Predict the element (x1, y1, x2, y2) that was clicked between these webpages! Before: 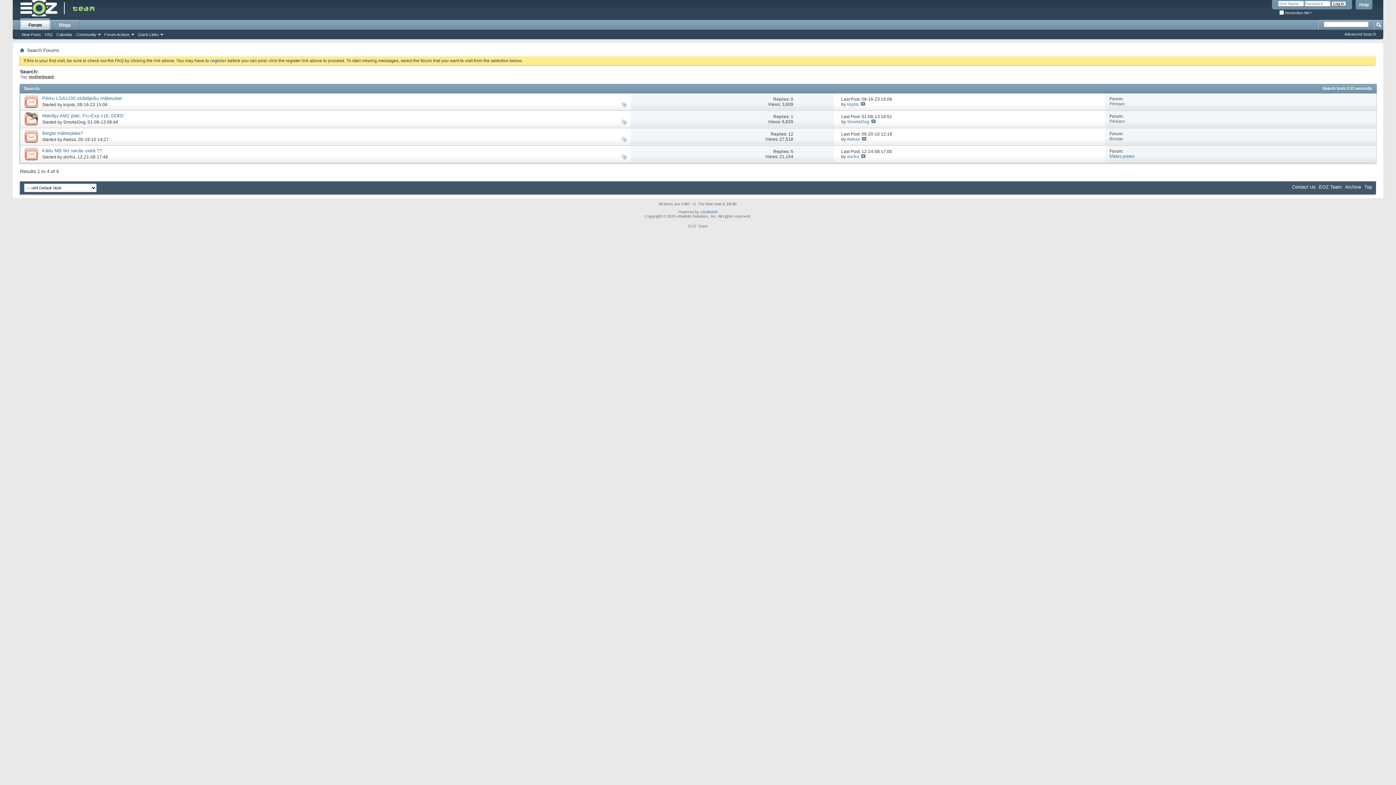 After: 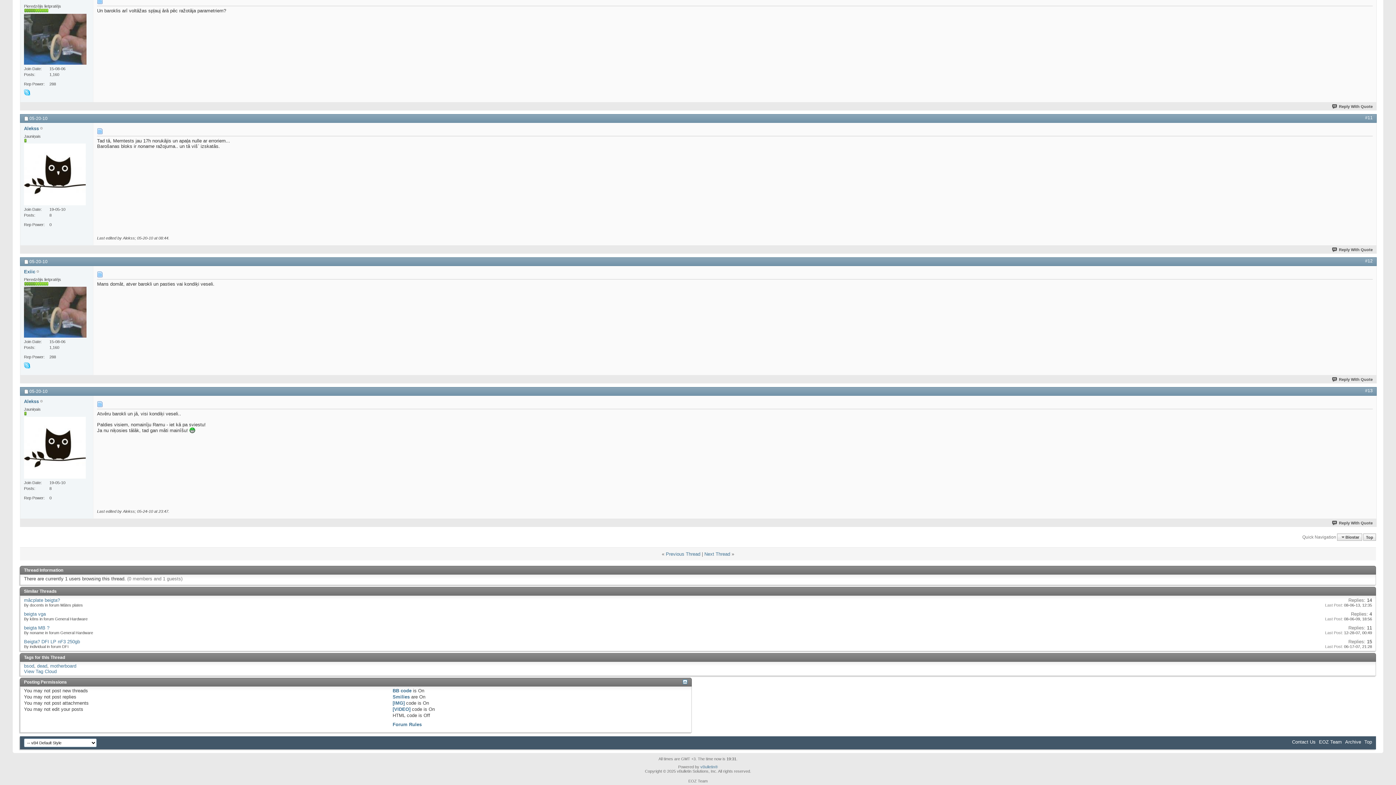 Action: bbox: (862, 136, 866, 141)